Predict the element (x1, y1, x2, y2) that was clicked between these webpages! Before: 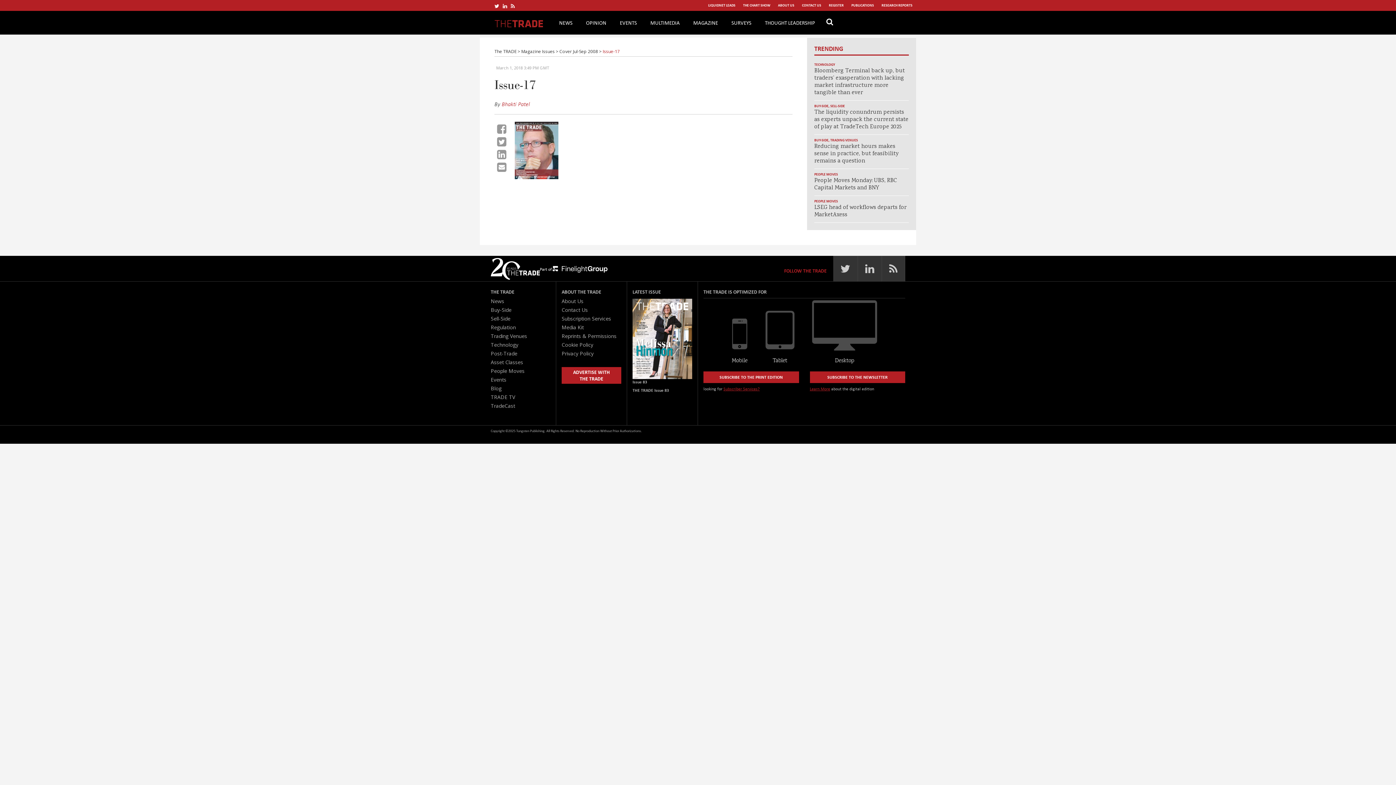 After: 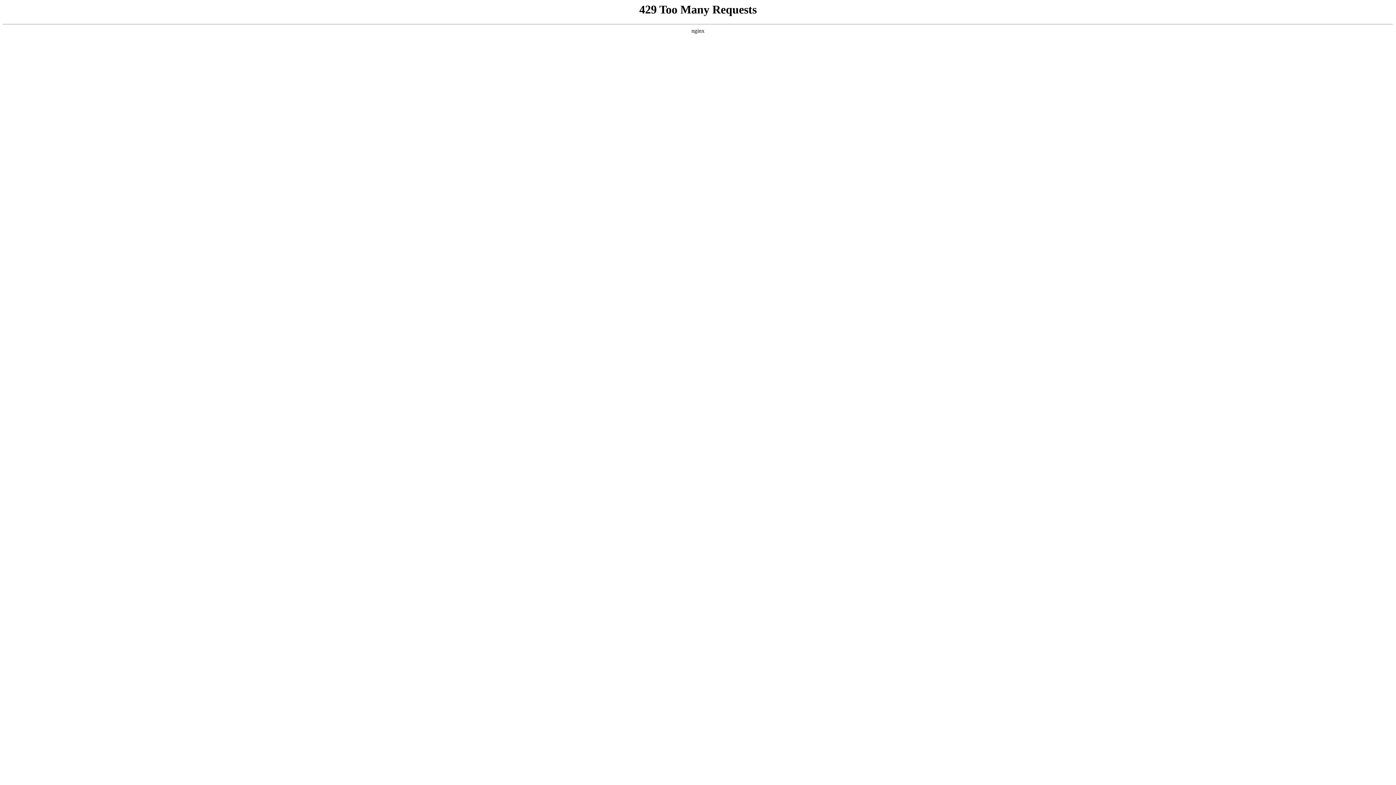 Action: bbox: (723, 386, 760, 391) label: Subscriber Services?